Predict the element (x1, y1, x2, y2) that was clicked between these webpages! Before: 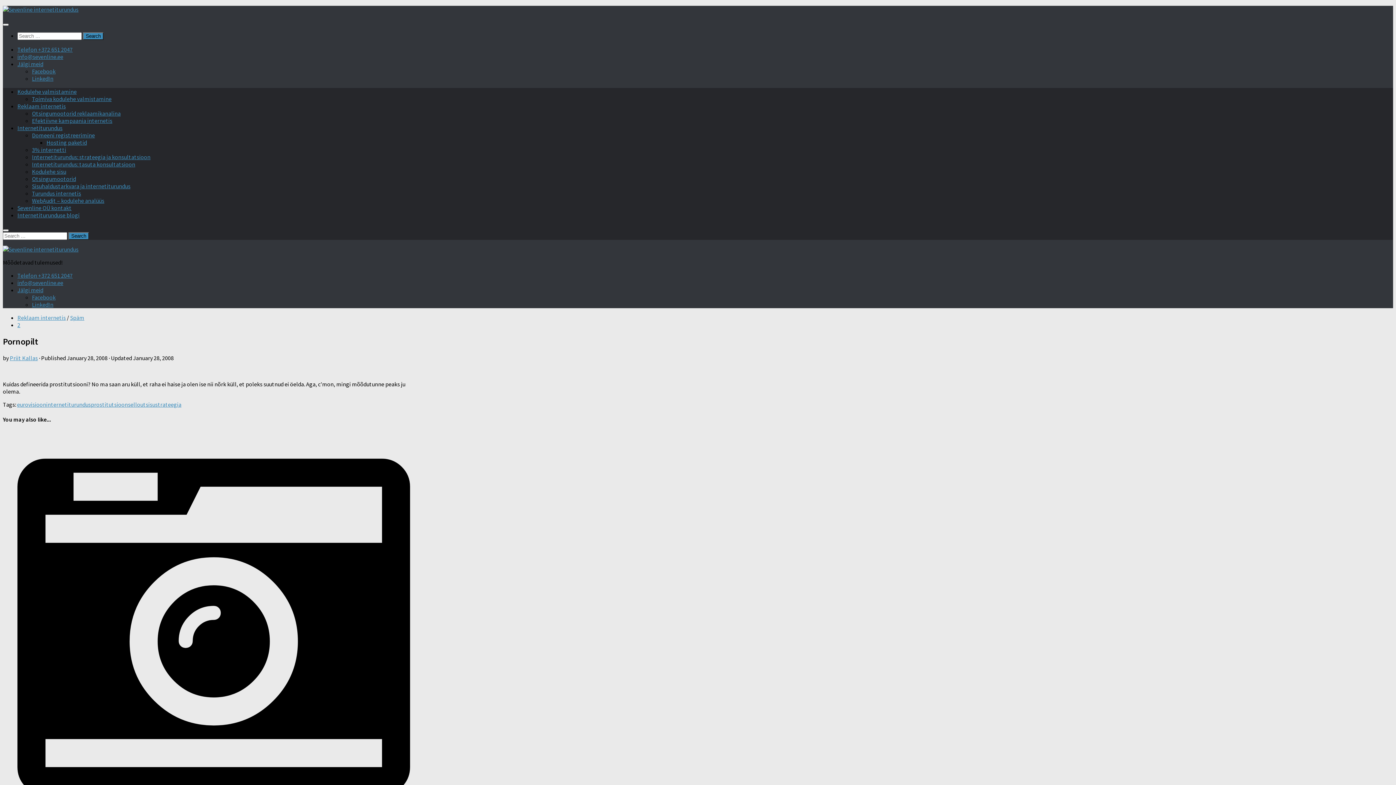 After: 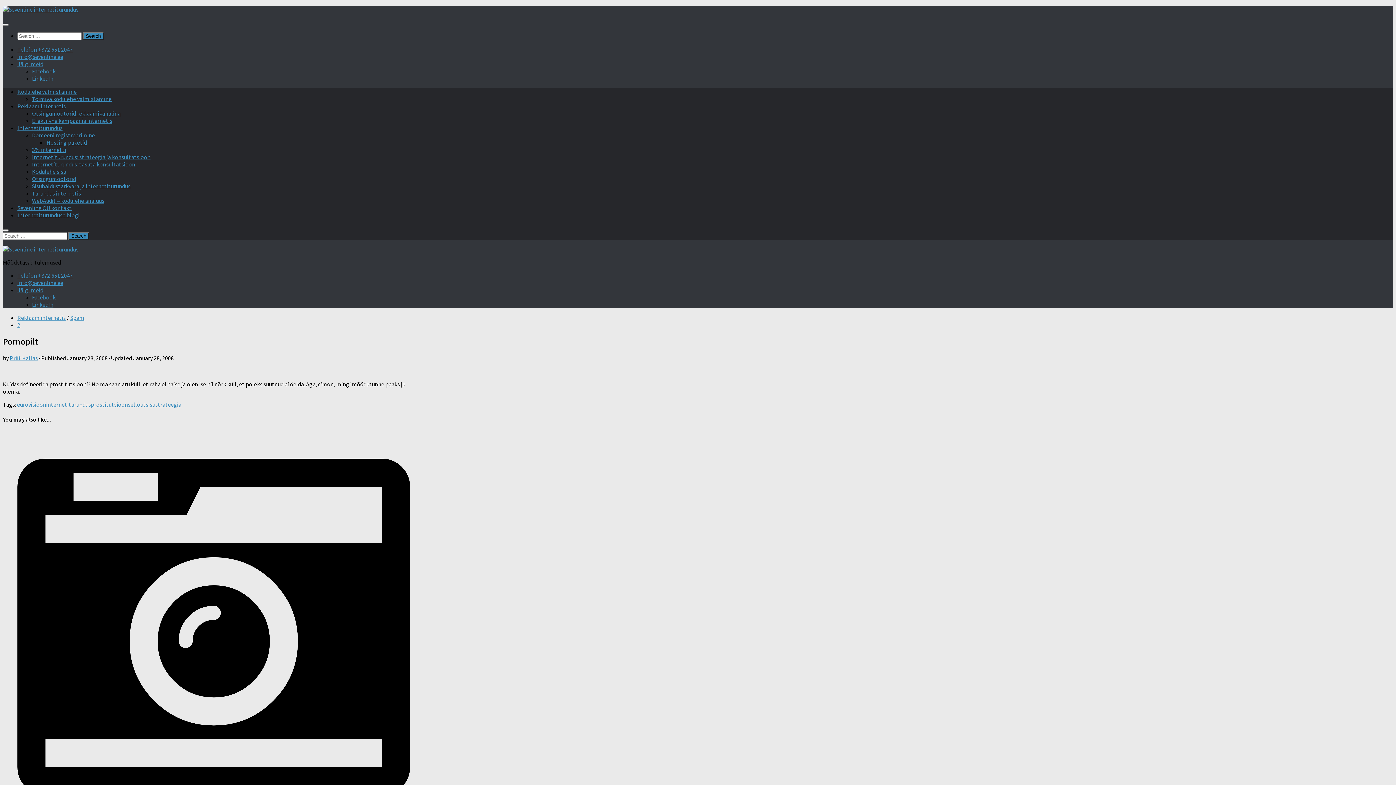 Action: bbox: (32, 301, 53, 308) label: LinkedIn